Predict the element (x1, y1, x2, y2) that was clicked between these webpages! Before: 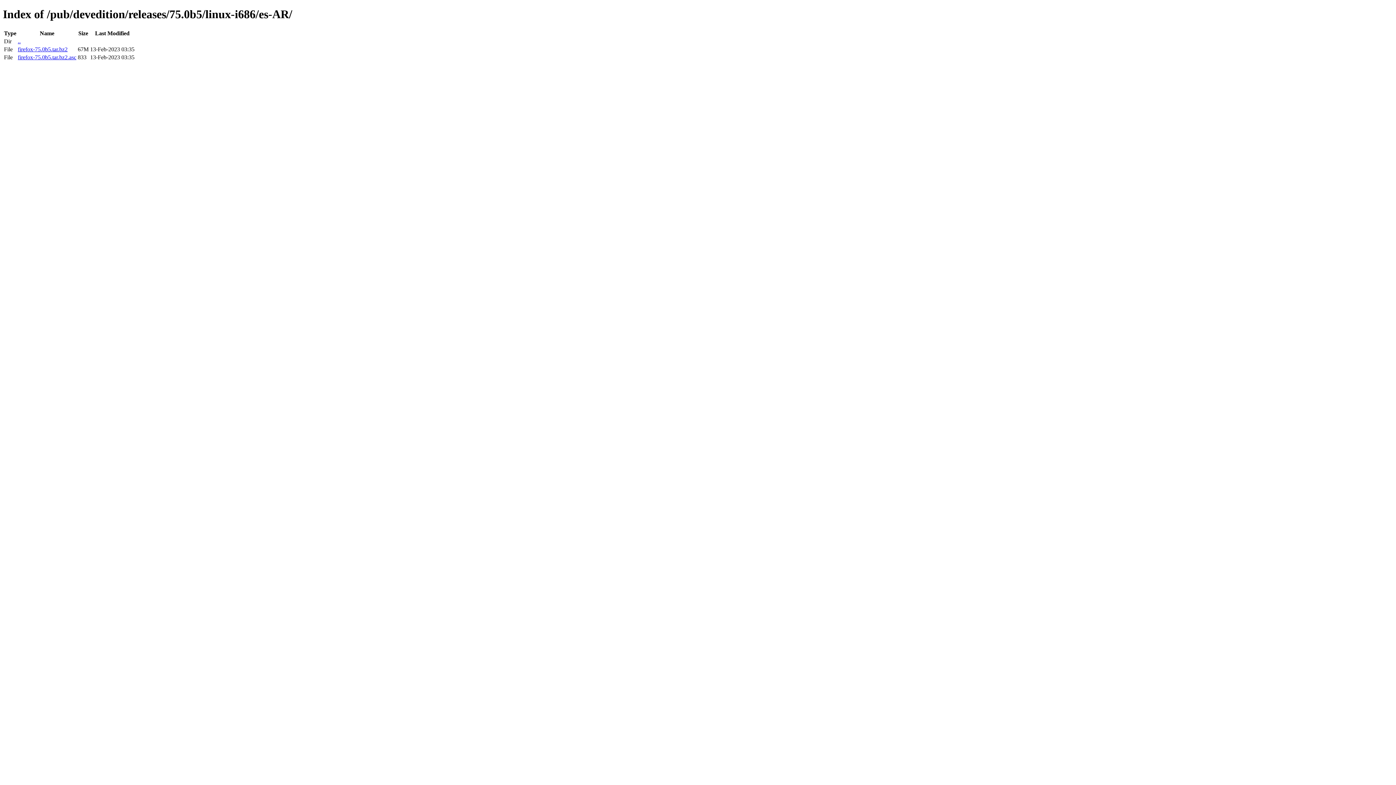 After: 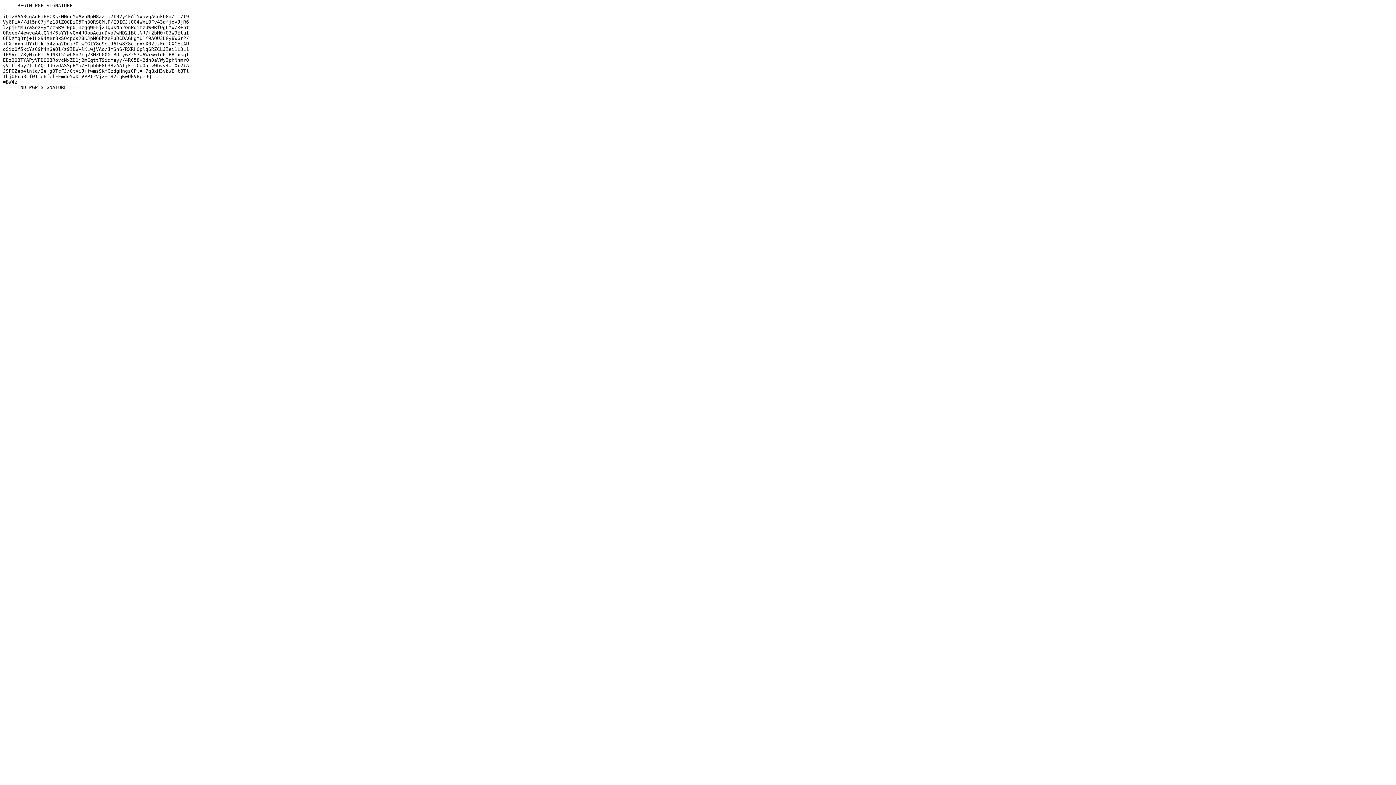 Action: bbox: (17, 54, 76, 60) label: firefox-75.0b5.tar.bz2.asc